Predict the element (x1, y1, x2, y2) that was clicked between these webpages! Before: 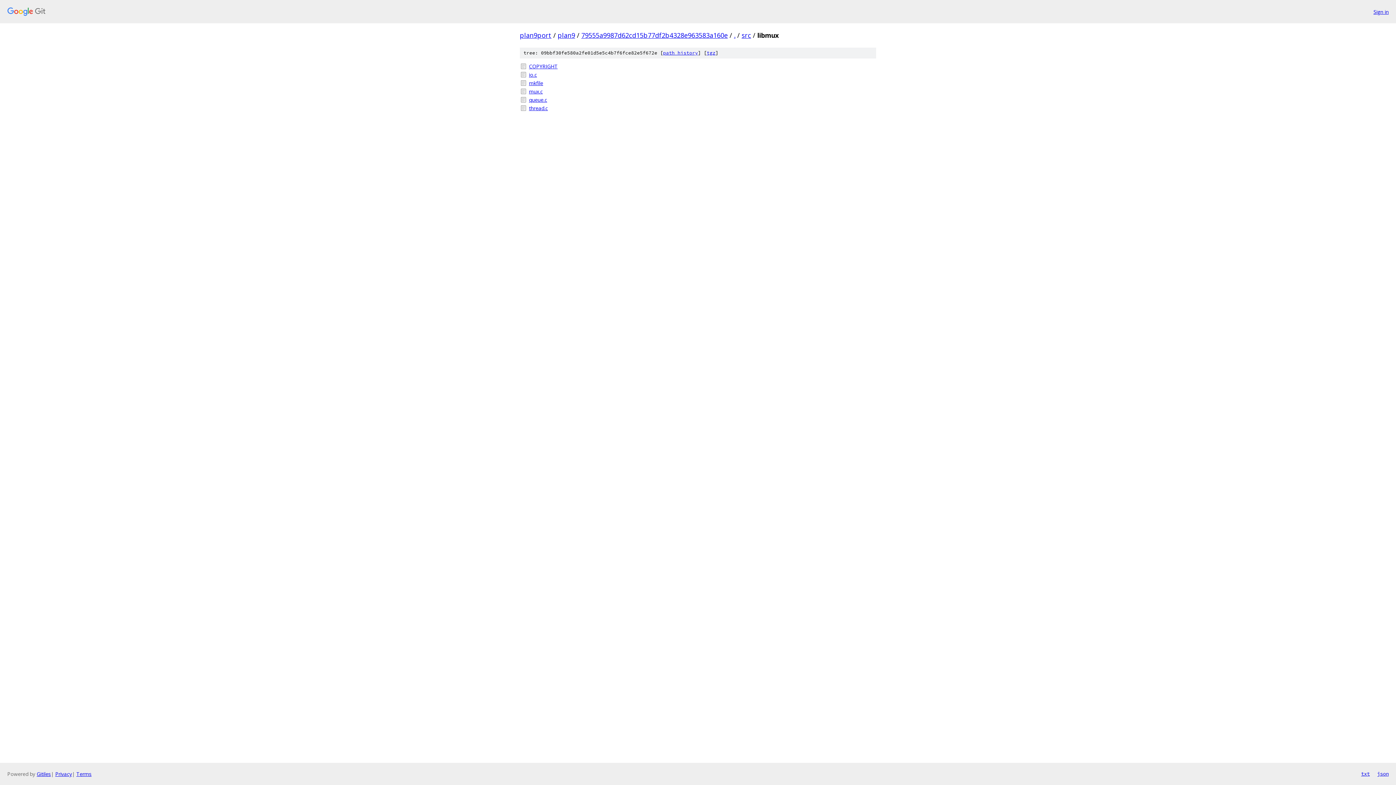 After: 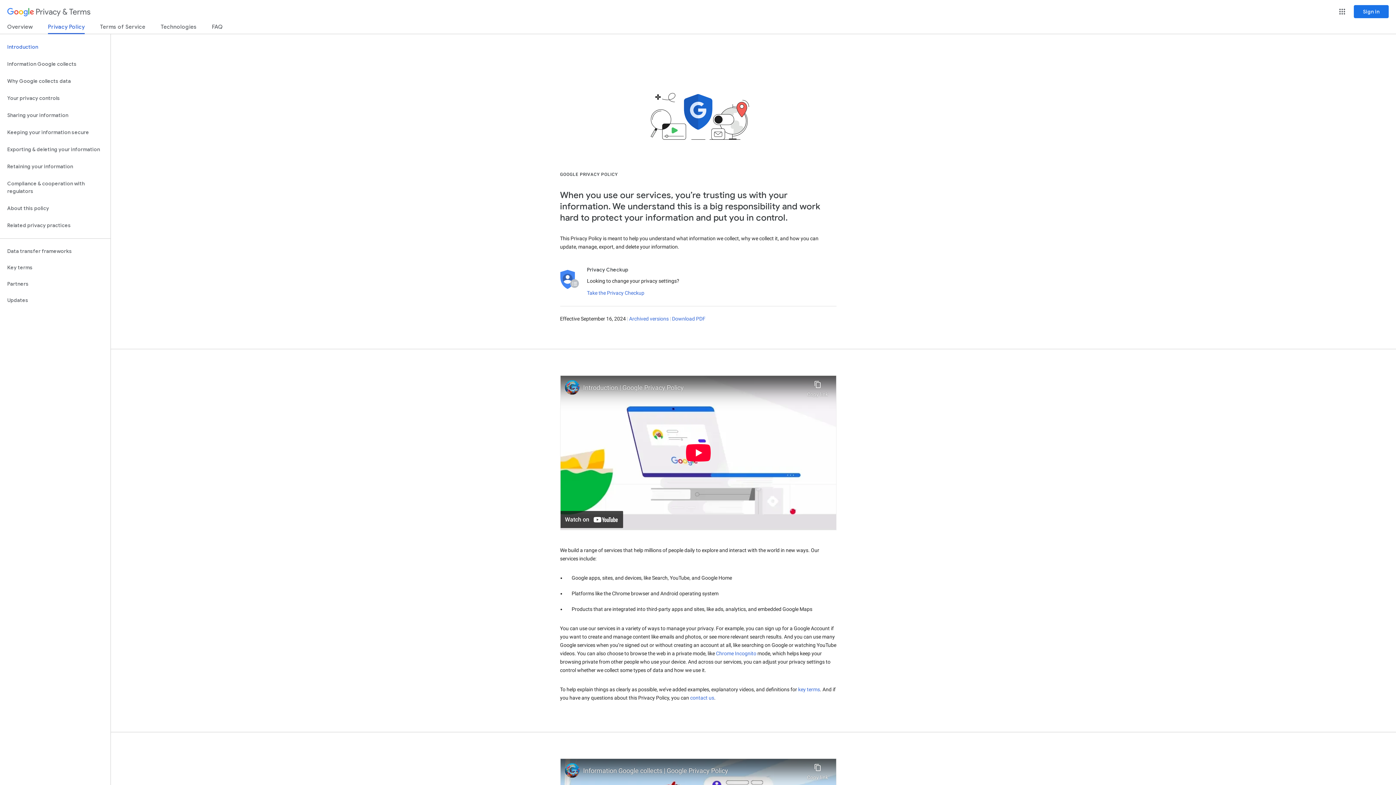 Action: bbox: (55, 770, 72, 777) label: Privacy